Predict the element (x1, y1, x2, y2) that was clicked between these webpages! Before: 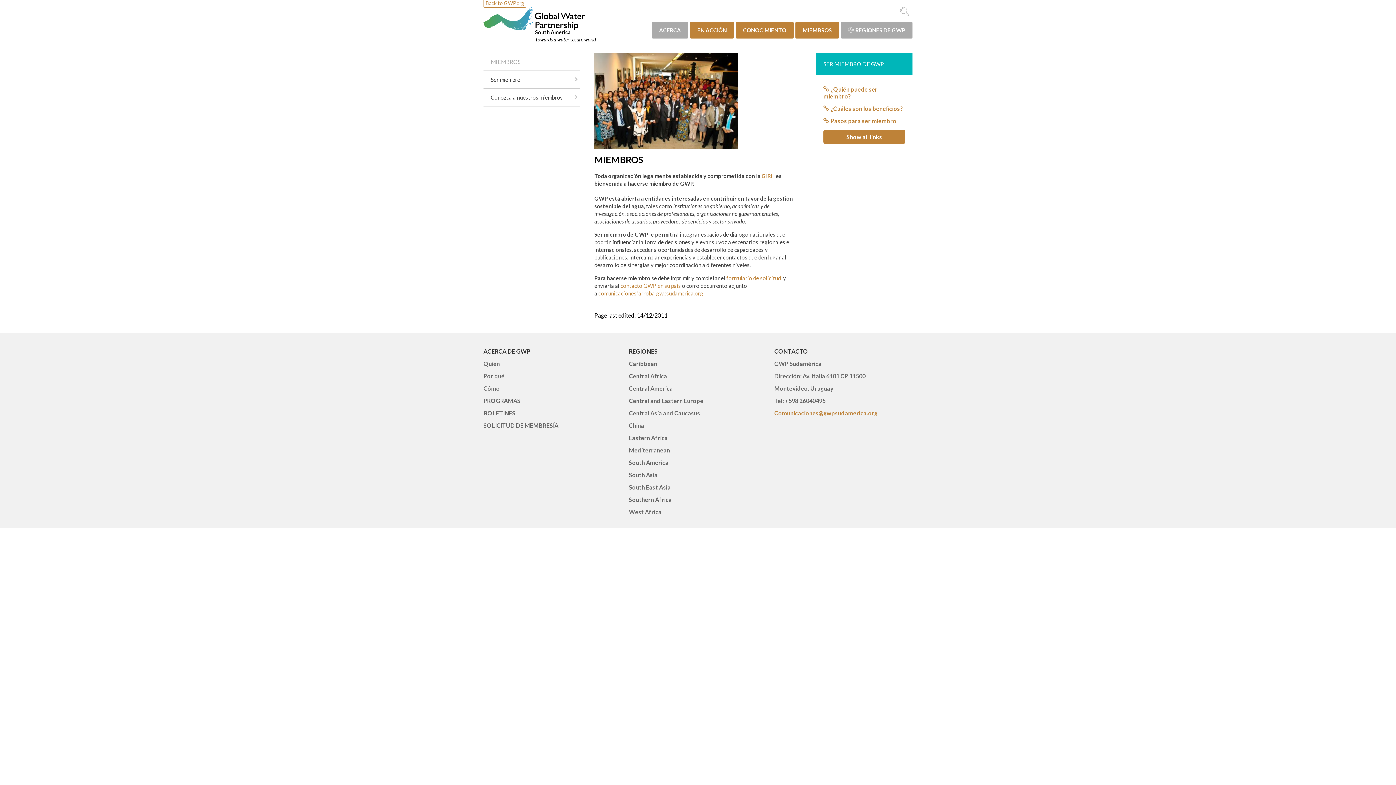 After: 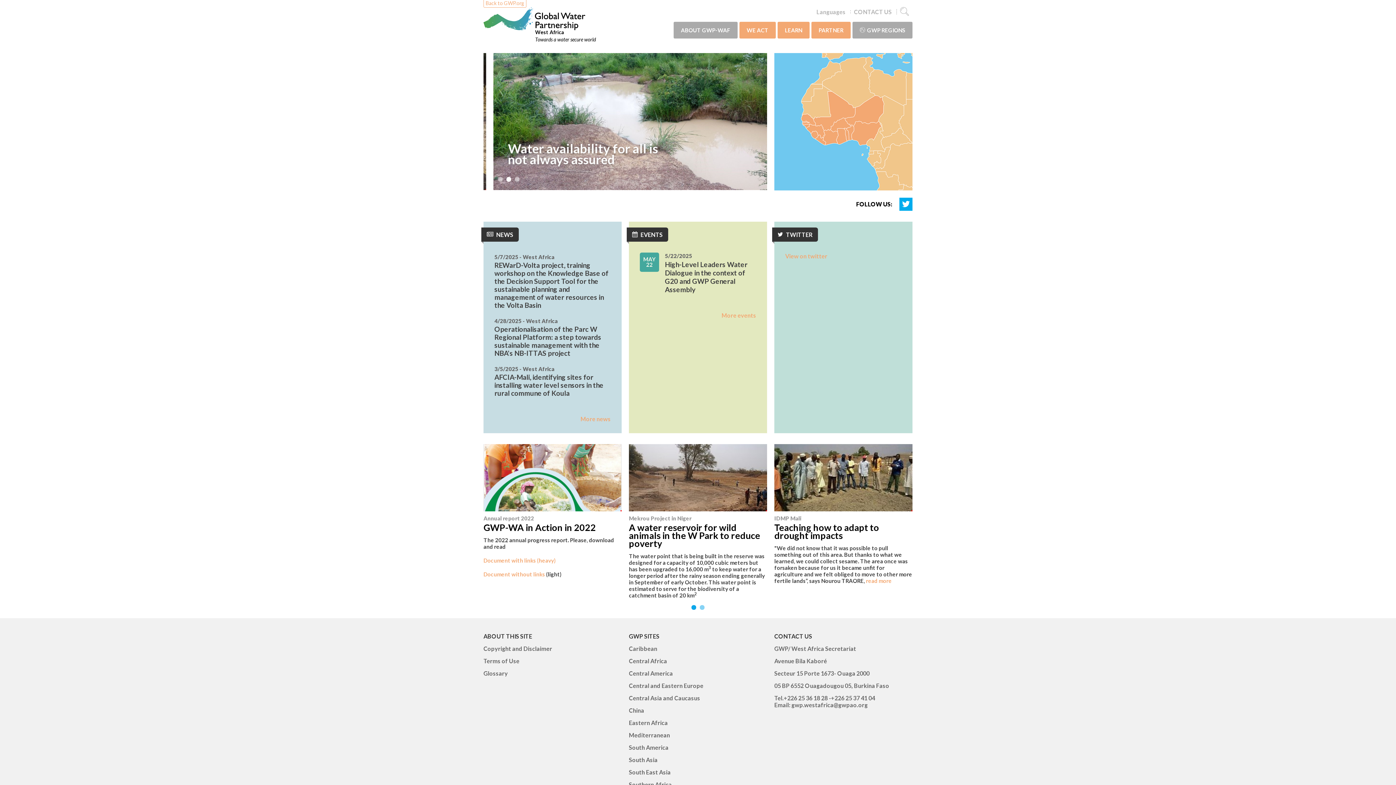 Action: label: West Africa bbox: (629, 508, 661, 515)